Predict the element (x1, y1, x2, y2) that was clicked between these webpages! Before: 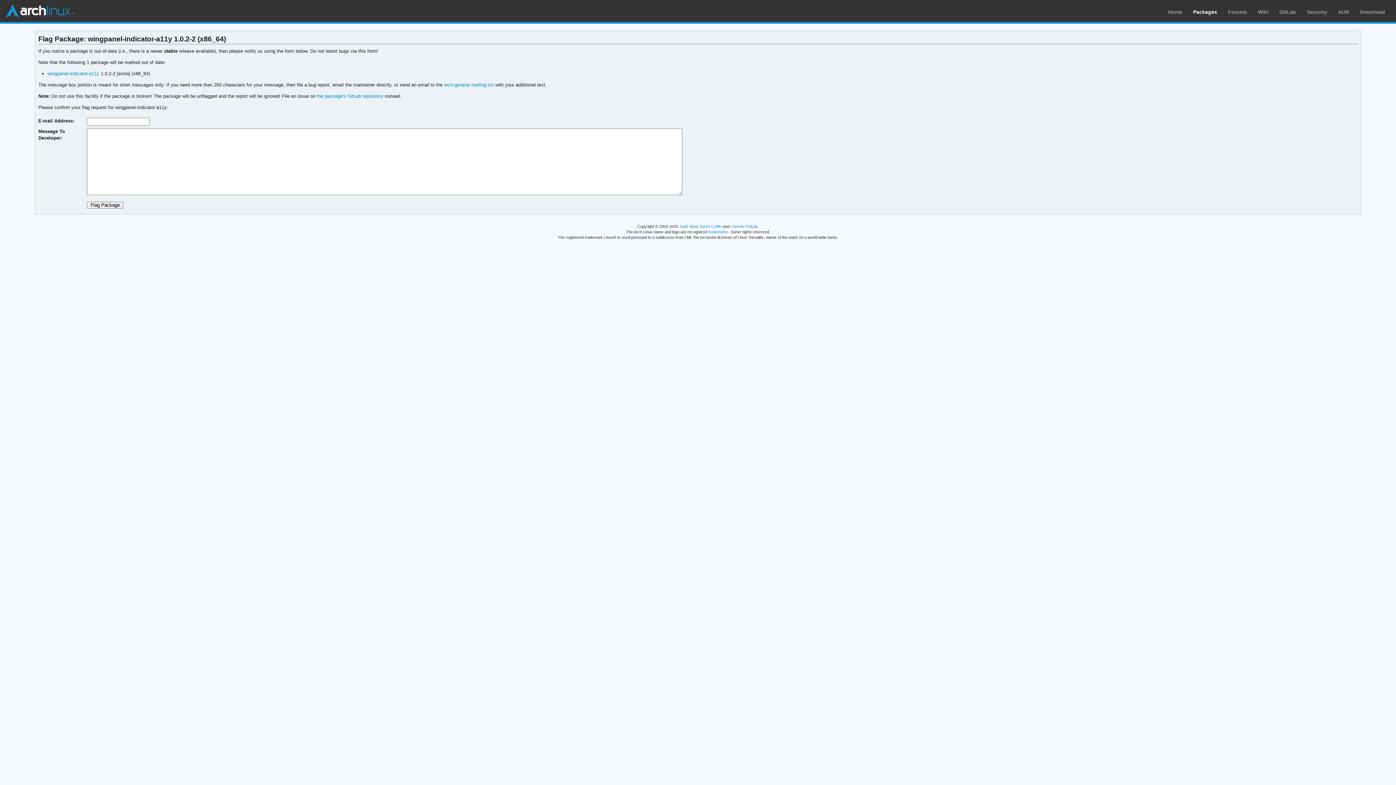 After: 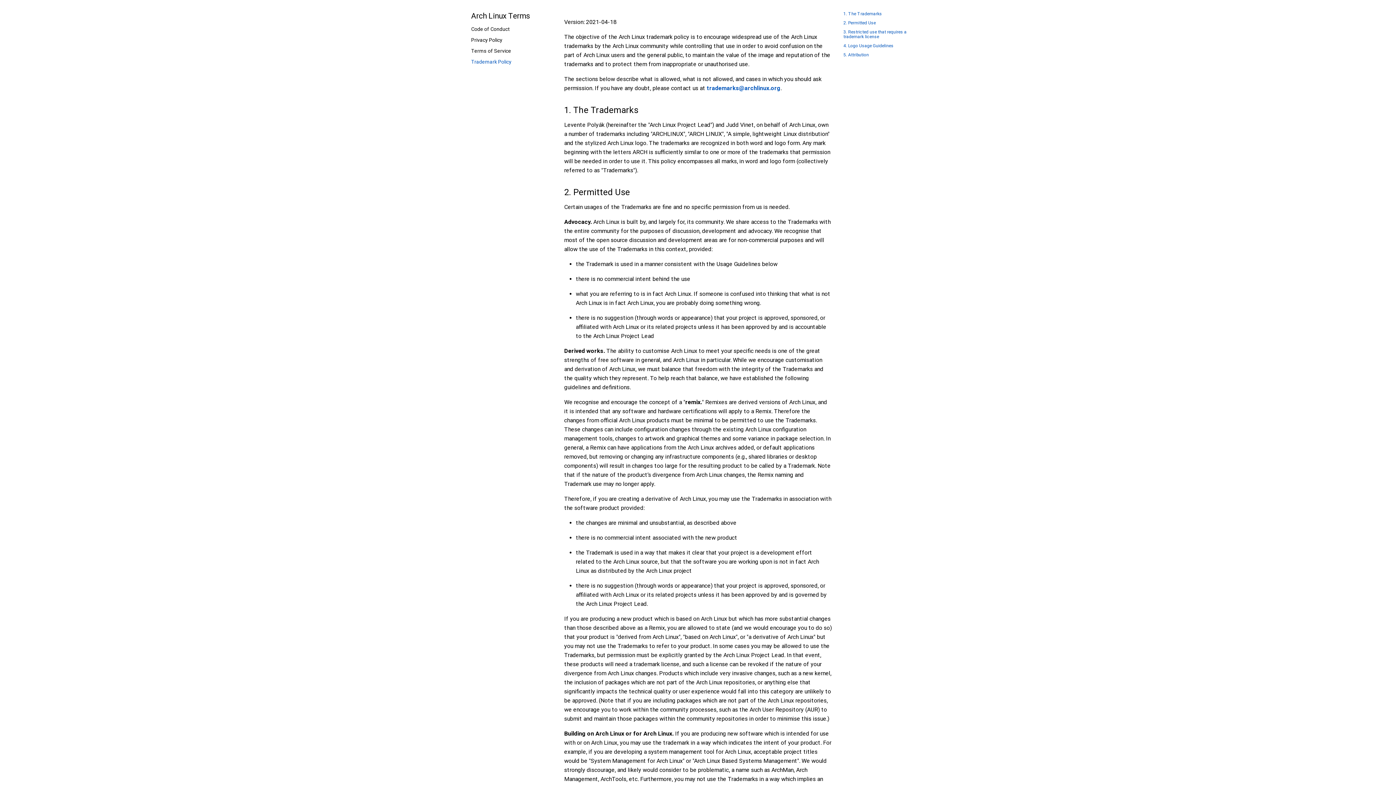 Action: label: trademarks bbox: (708, 229, 728, 234)